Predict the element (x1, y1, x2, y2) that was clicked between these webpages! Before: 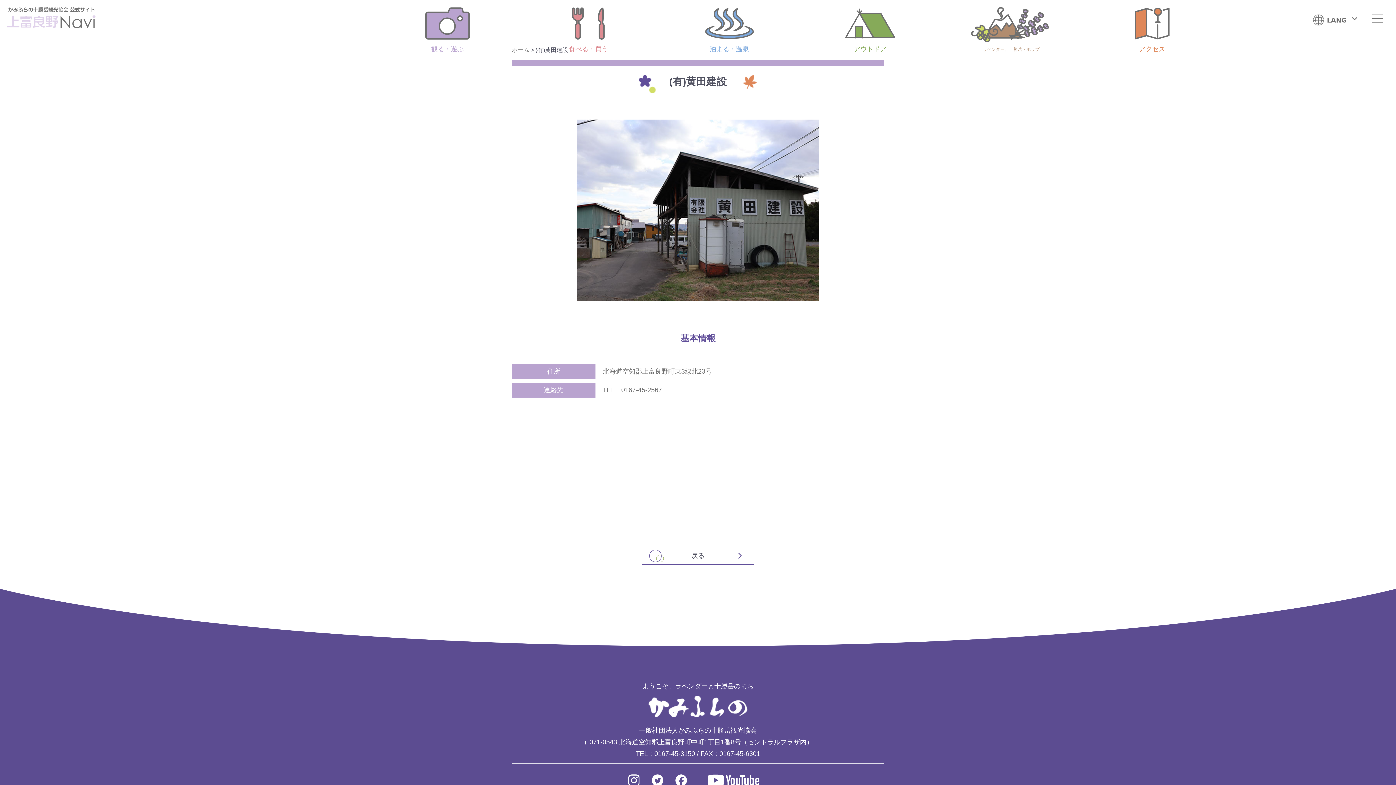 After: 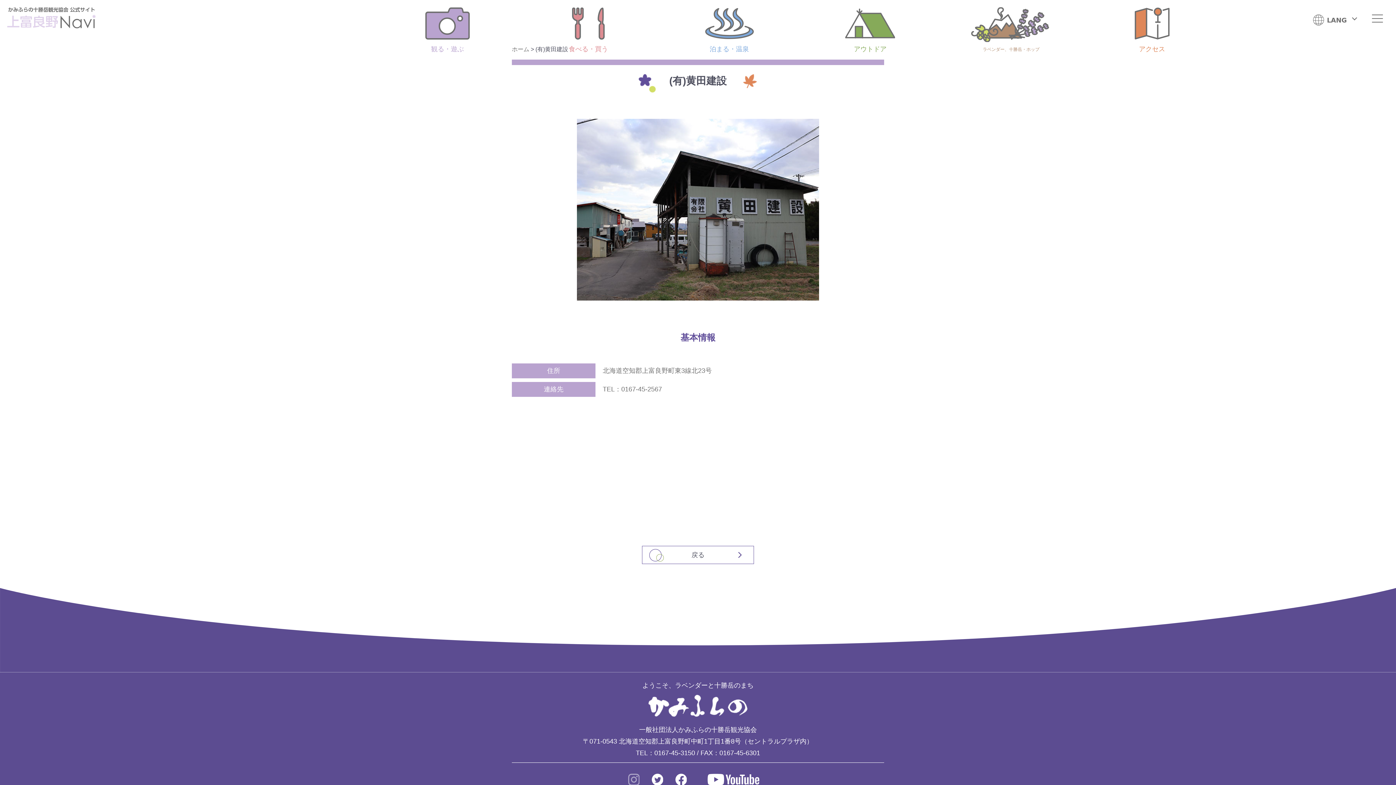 Action: bbox: (628, 780, 639, 786)